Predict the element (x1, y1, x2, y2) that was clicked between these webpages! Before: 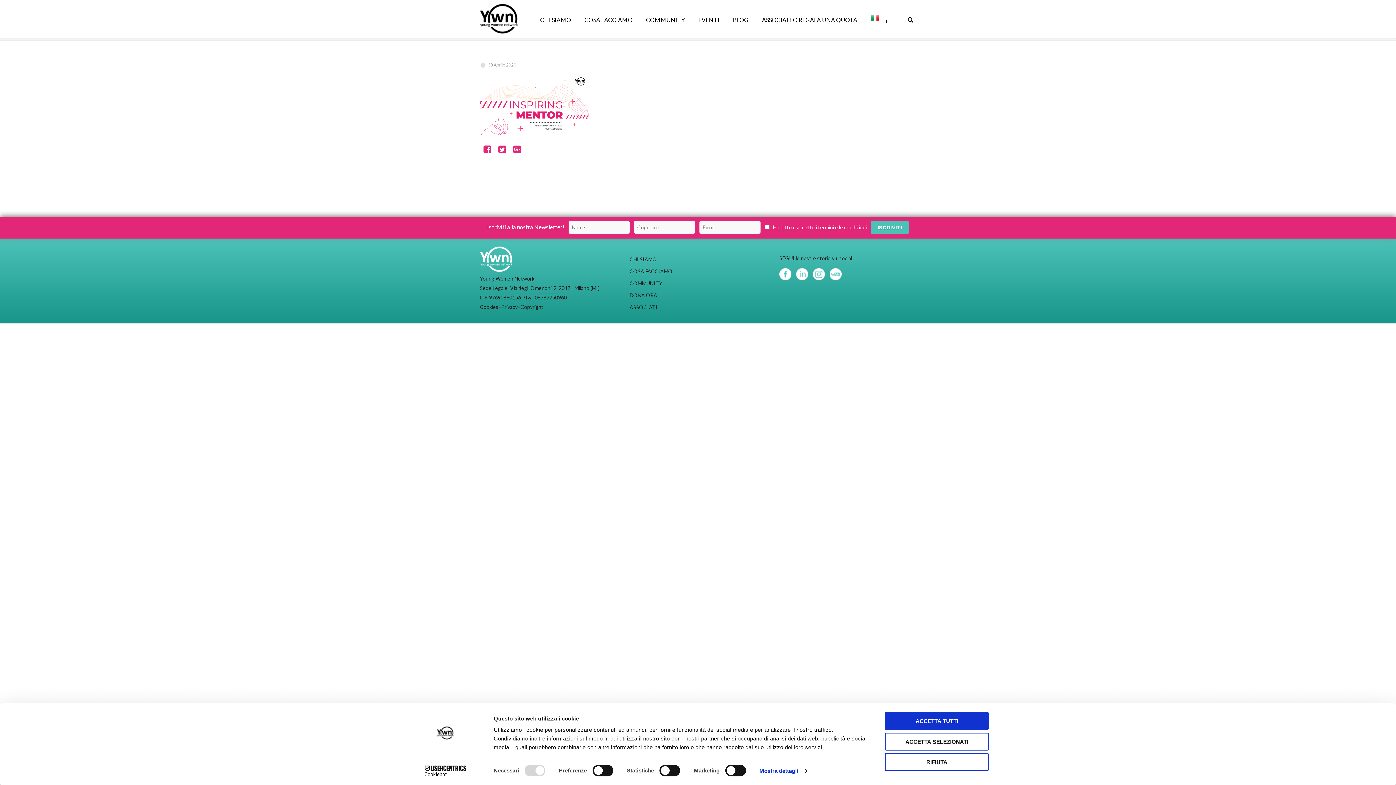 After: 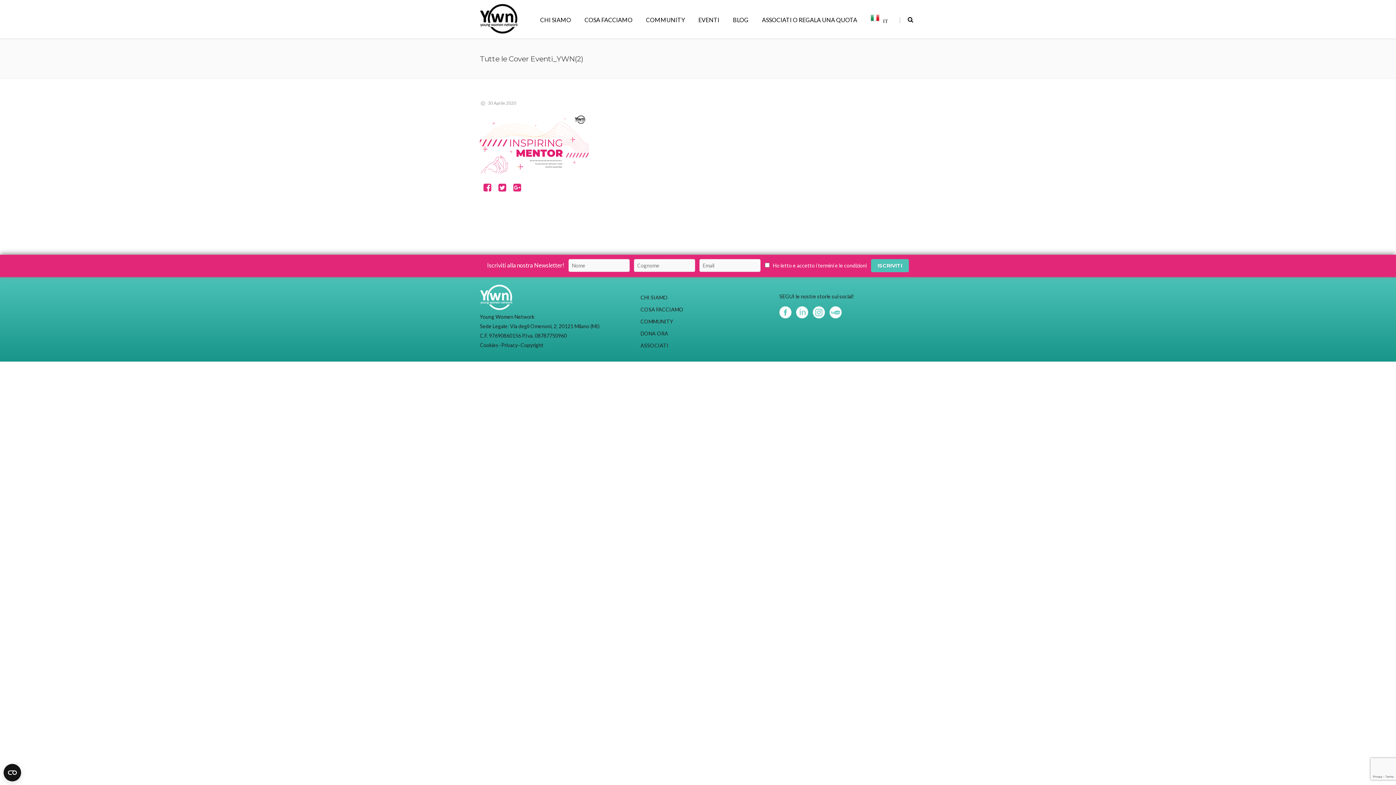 Action: bbox: (885, 712, 989, 730) label: ACCETTA TUTTI